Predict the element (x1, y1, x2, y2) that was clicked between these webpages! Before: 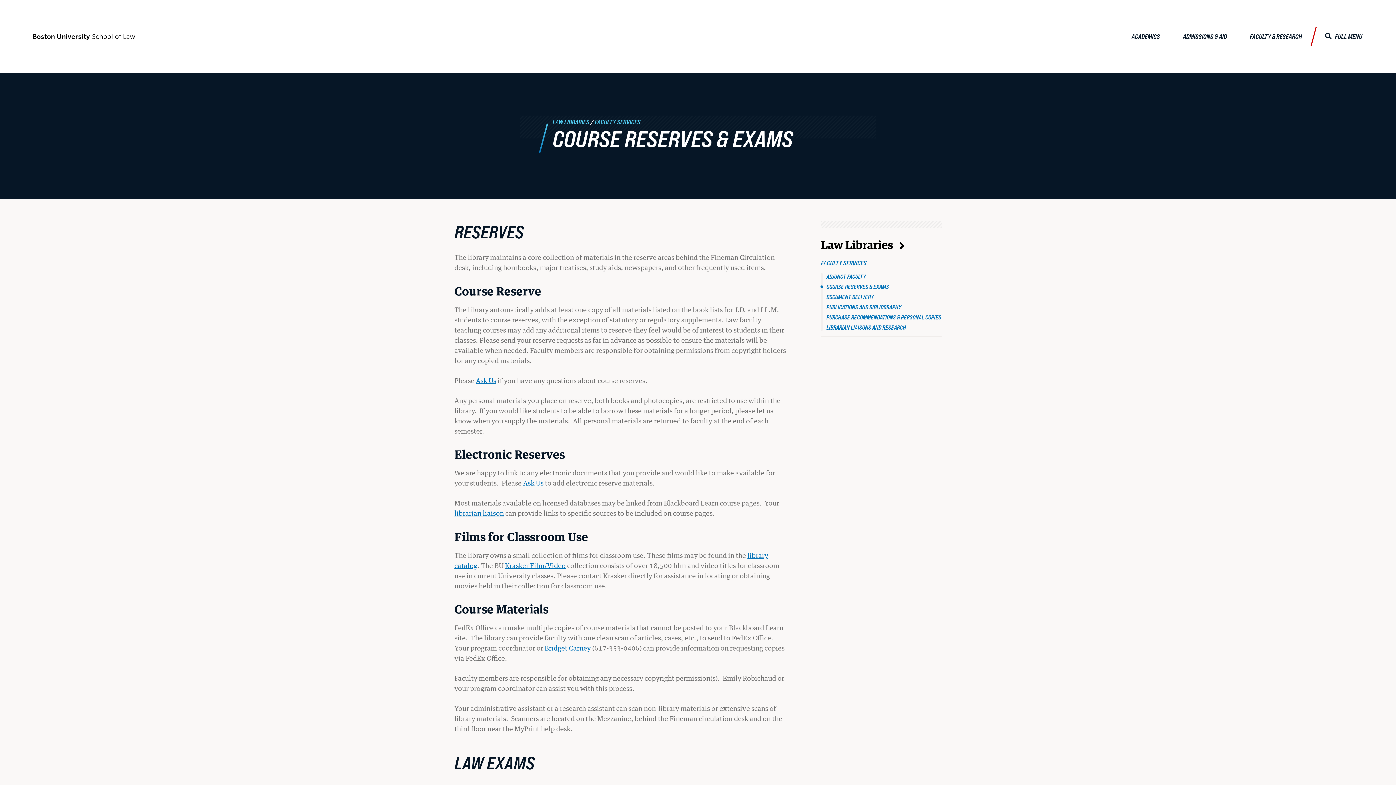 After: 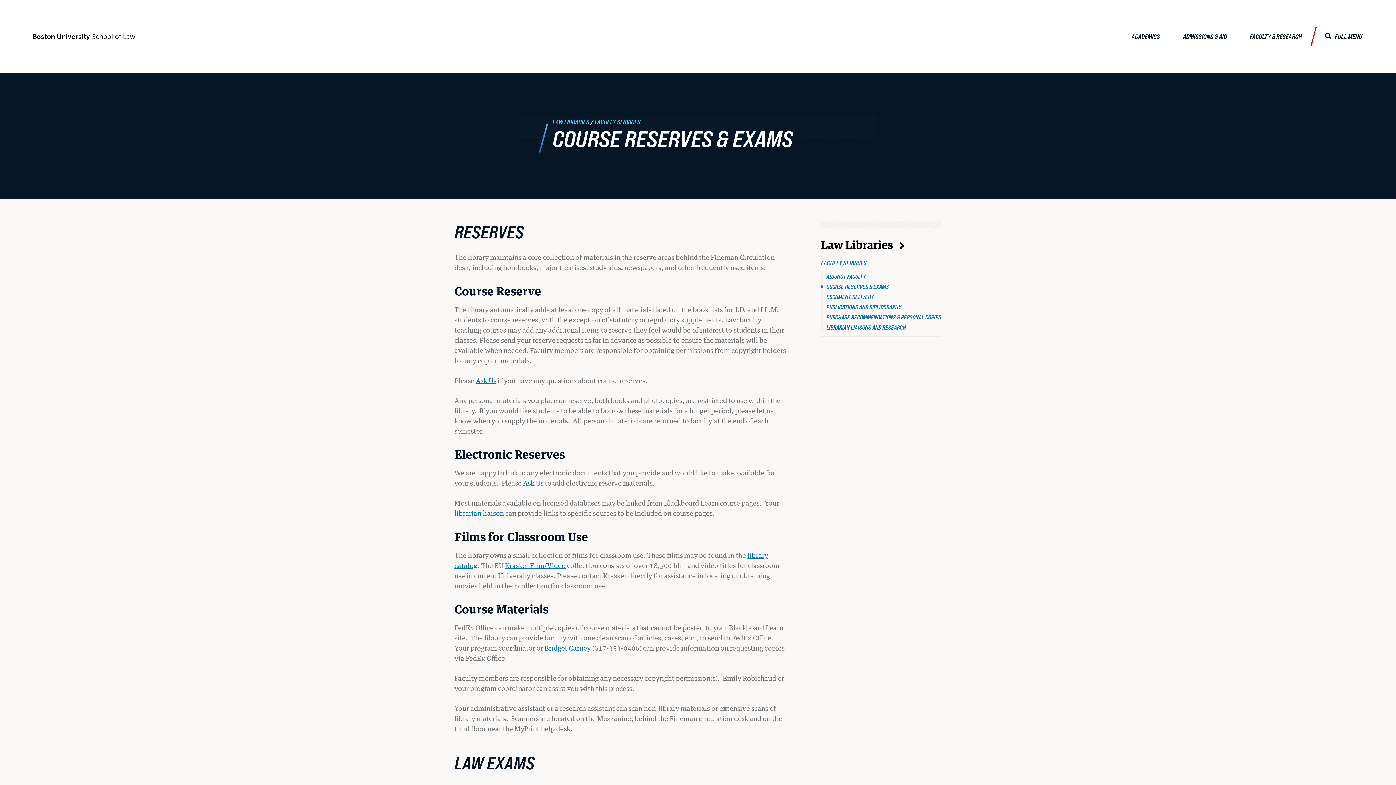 Action: bbox: (544, 644, 590, 652) label: Bridget Carney